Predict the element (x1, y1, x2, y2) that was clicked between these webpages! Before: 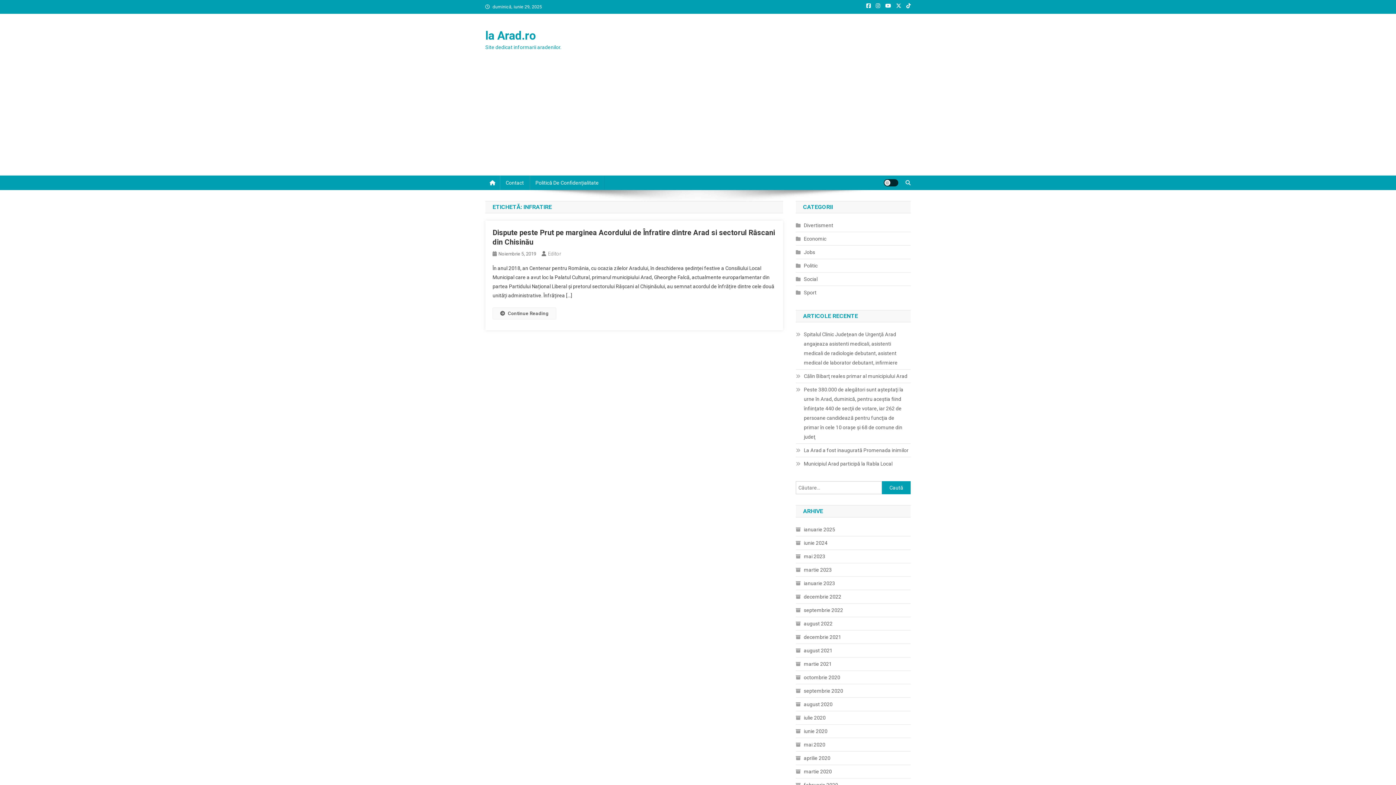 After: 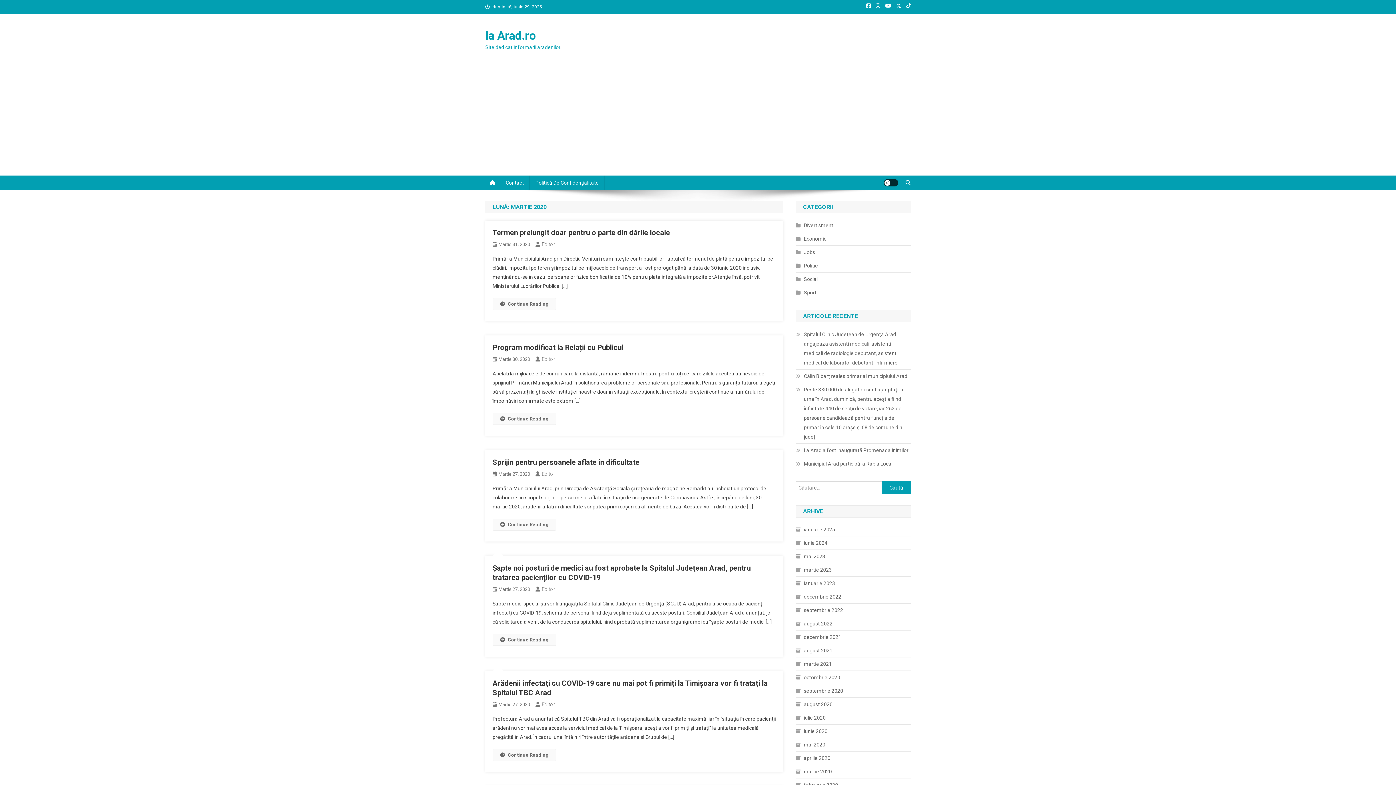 Action: bbox: (796, 767, 832, 776) label: martie 2020